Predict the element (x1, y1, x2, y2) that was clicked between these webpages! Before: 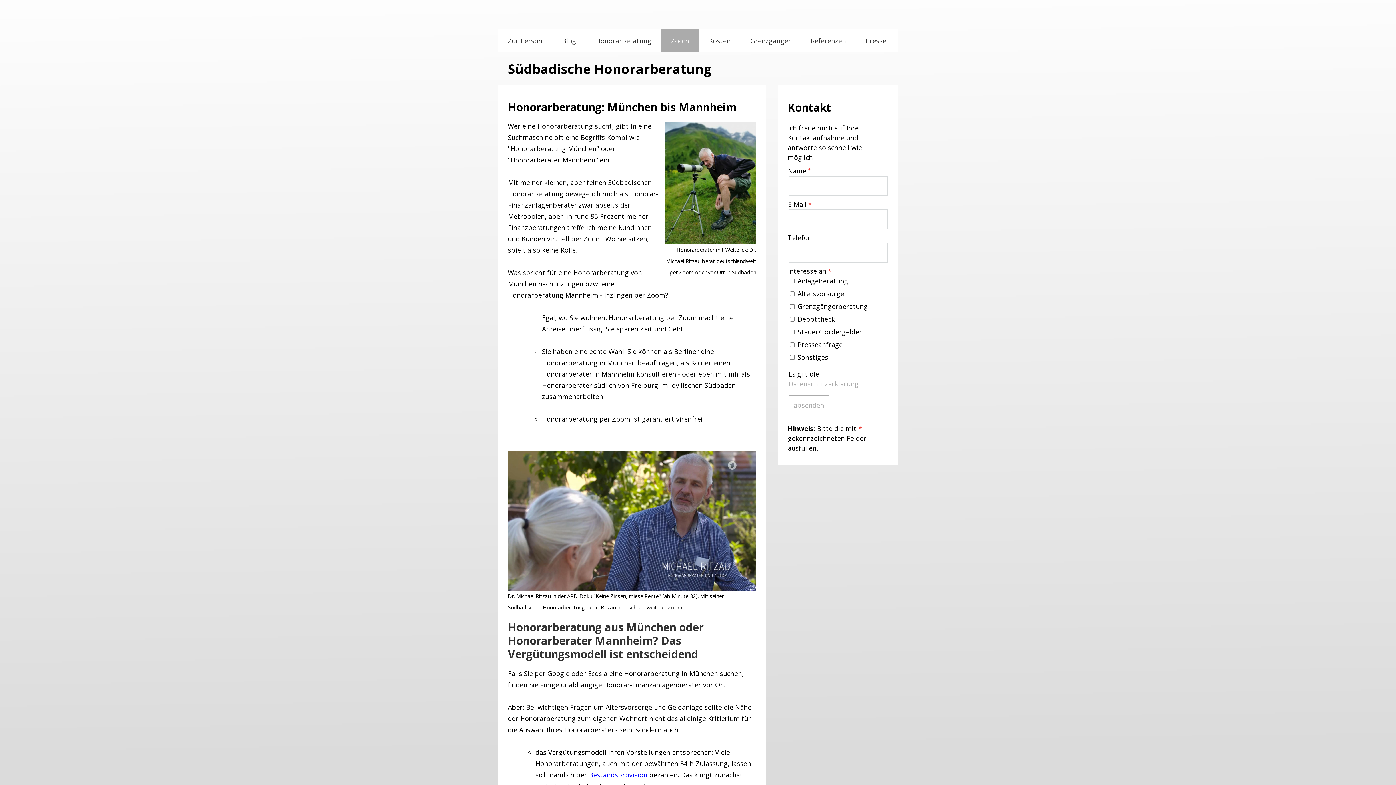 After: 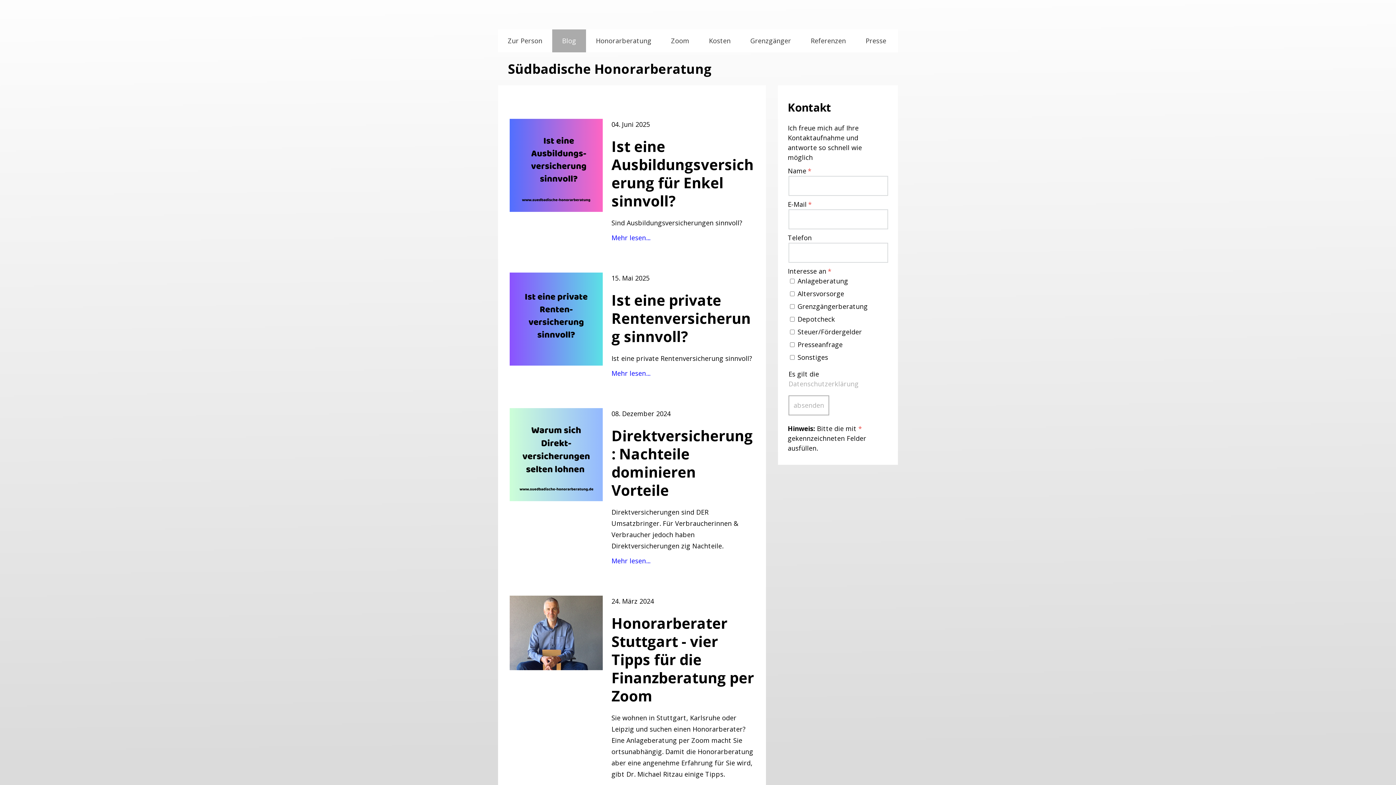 Action: label: Blog bbox: (552, 29, 586, 52)